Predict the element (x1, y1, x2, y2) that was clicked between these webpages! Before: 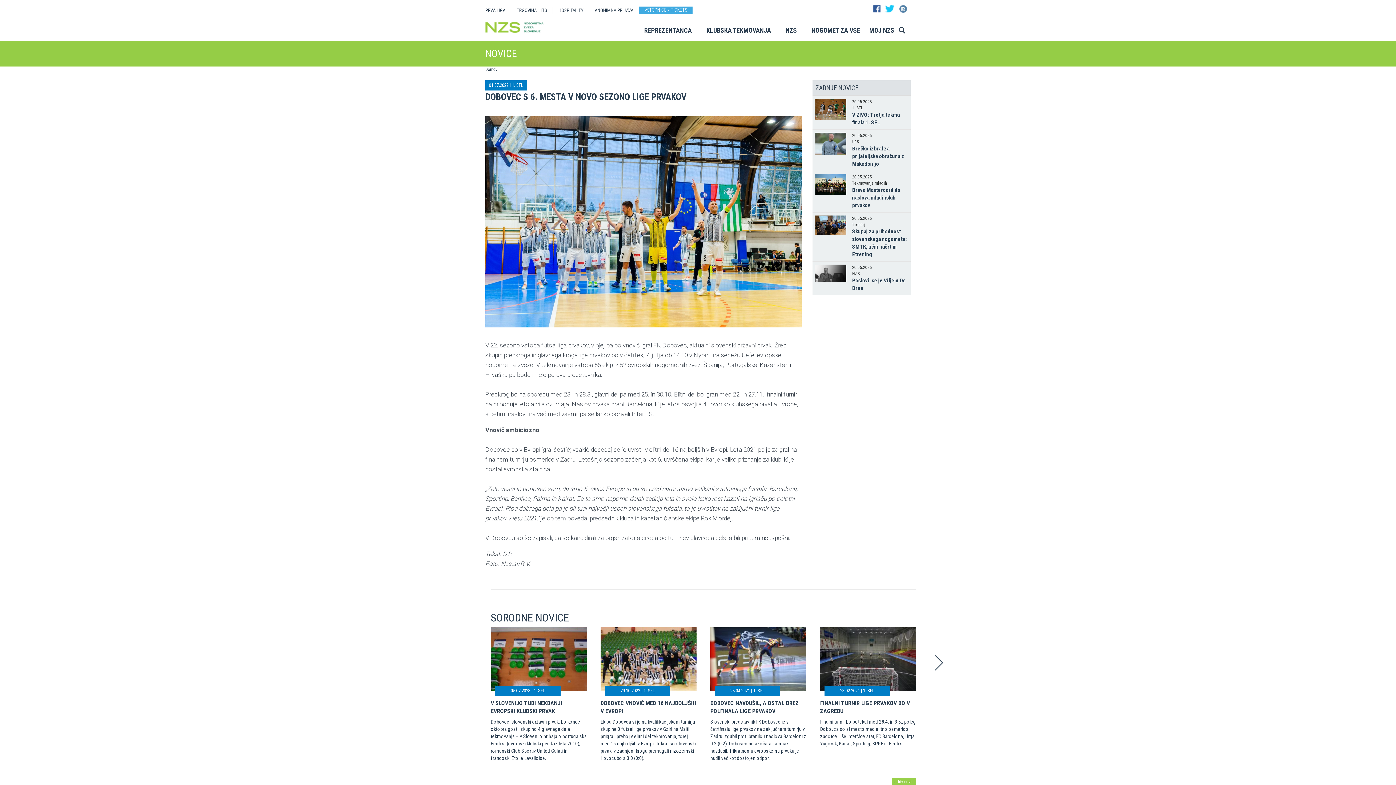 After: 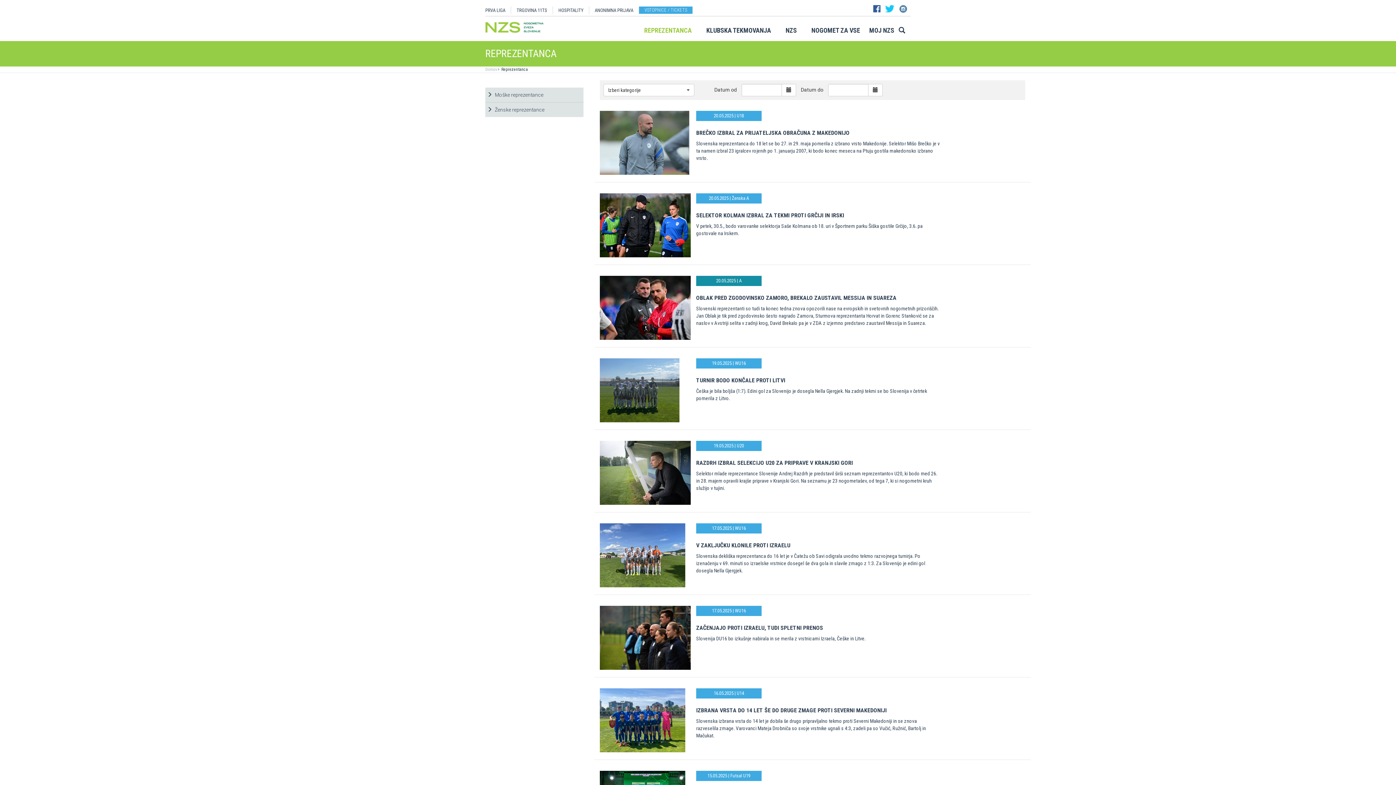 Action: bbox: (637, 25, 699, 39) label: REPREZENTANCA